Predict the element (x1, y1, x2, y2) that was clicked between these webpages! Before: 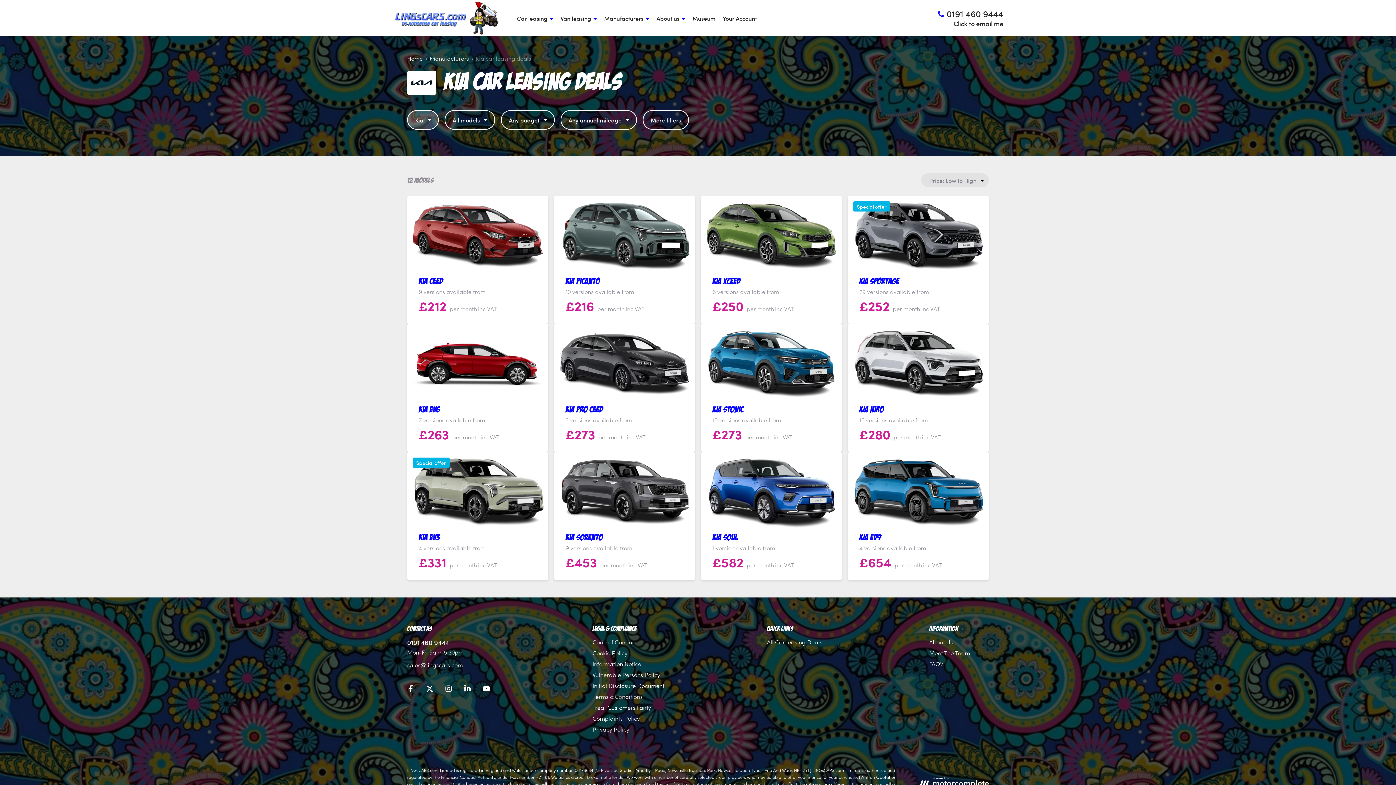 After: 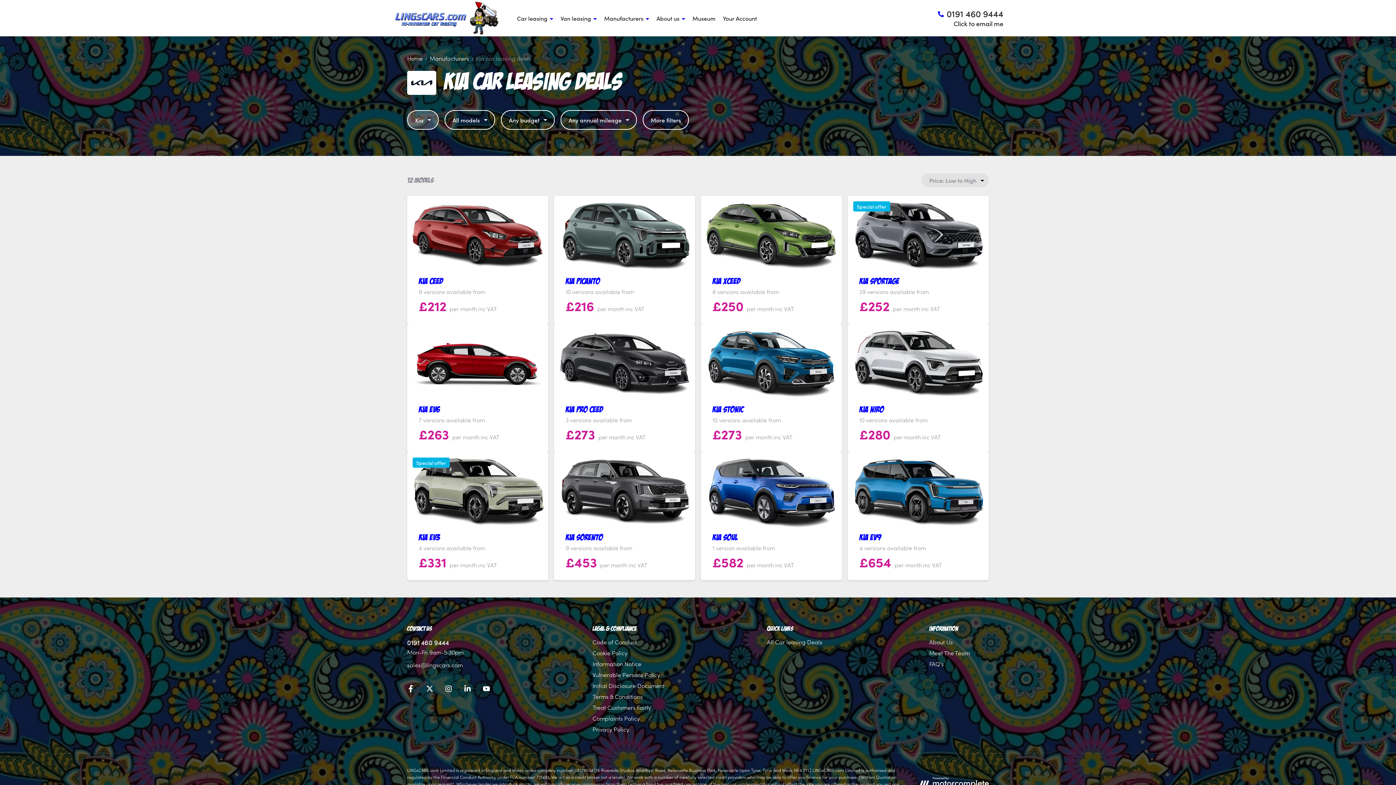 Action: label: YouTube bbox: (477, 686, 496, 694)